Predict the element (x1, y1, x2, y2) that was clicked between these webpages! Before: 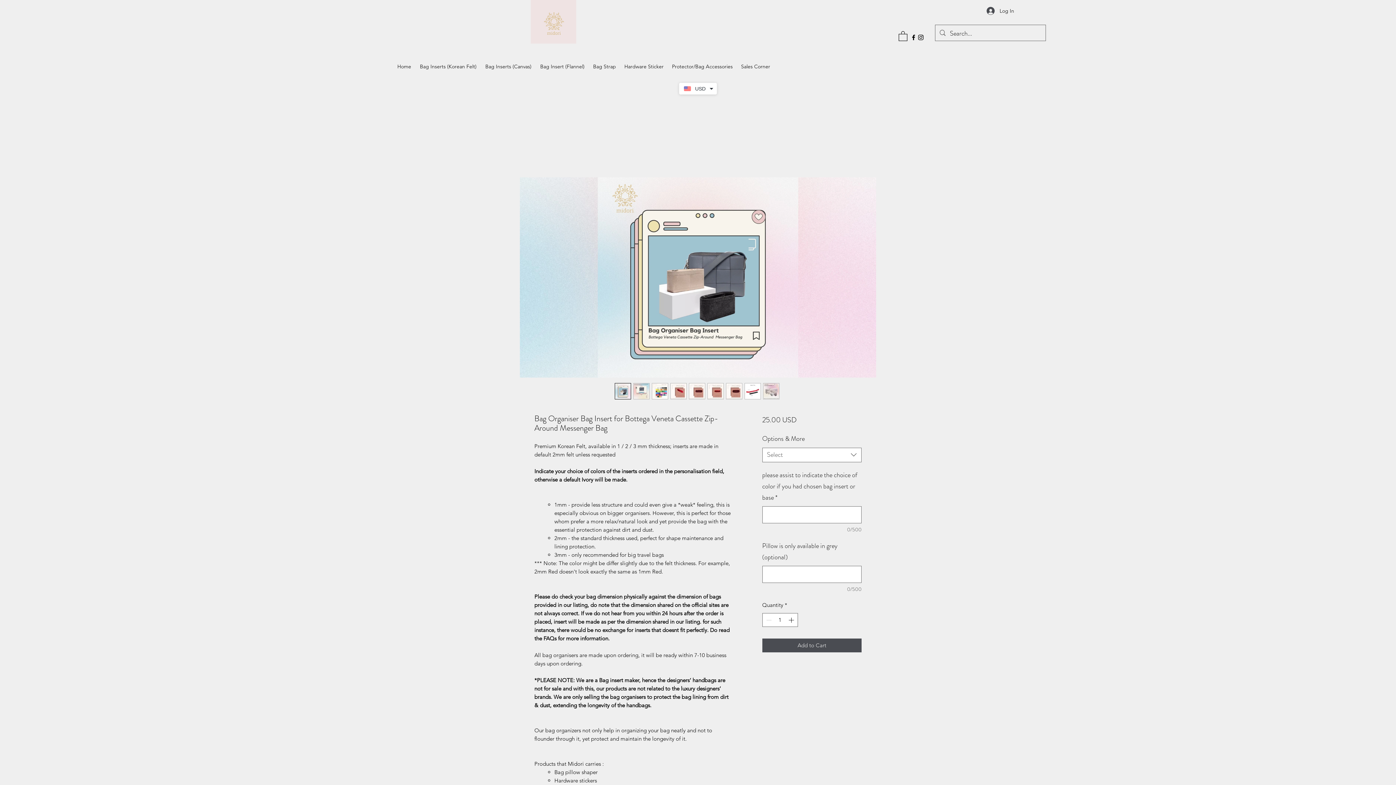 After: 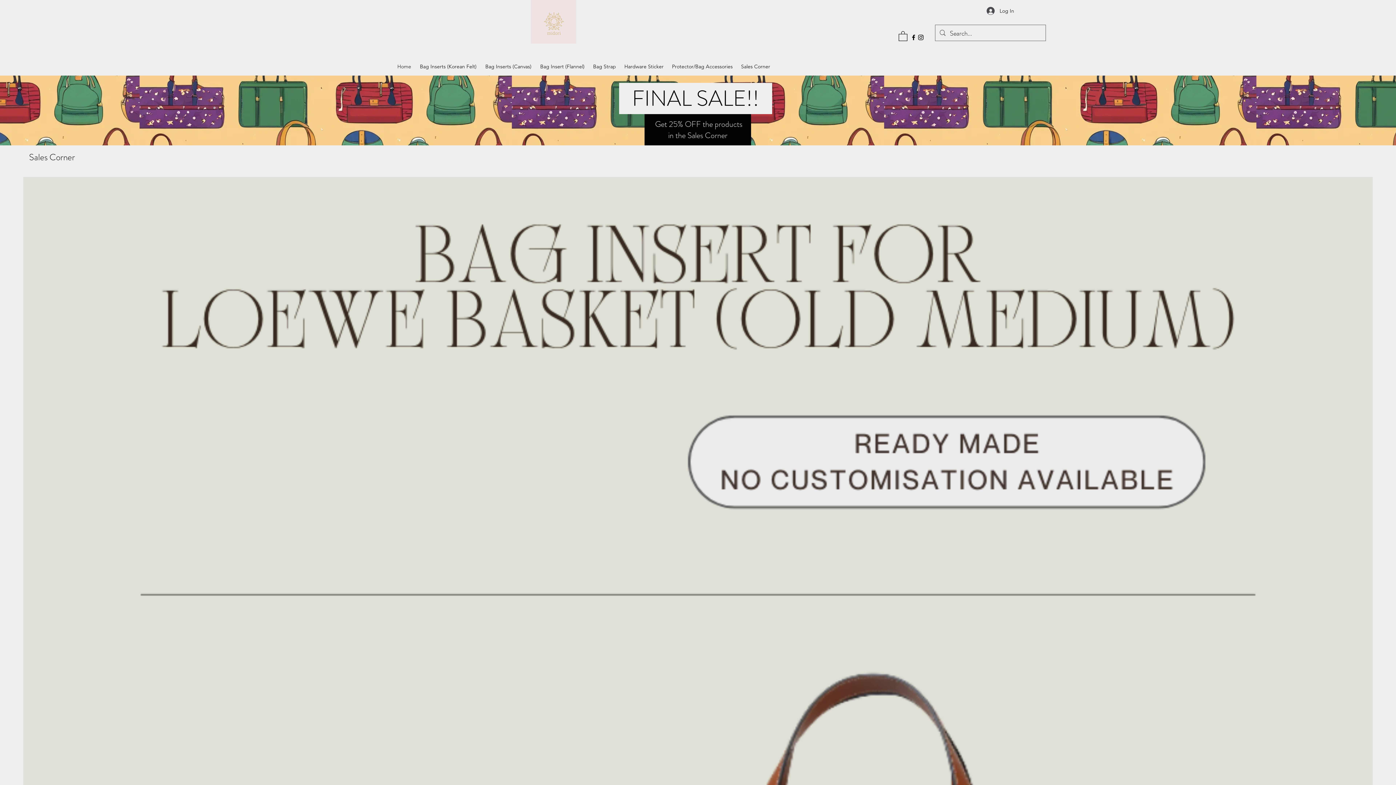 Action: bbox: (526, 0, 580, 43)